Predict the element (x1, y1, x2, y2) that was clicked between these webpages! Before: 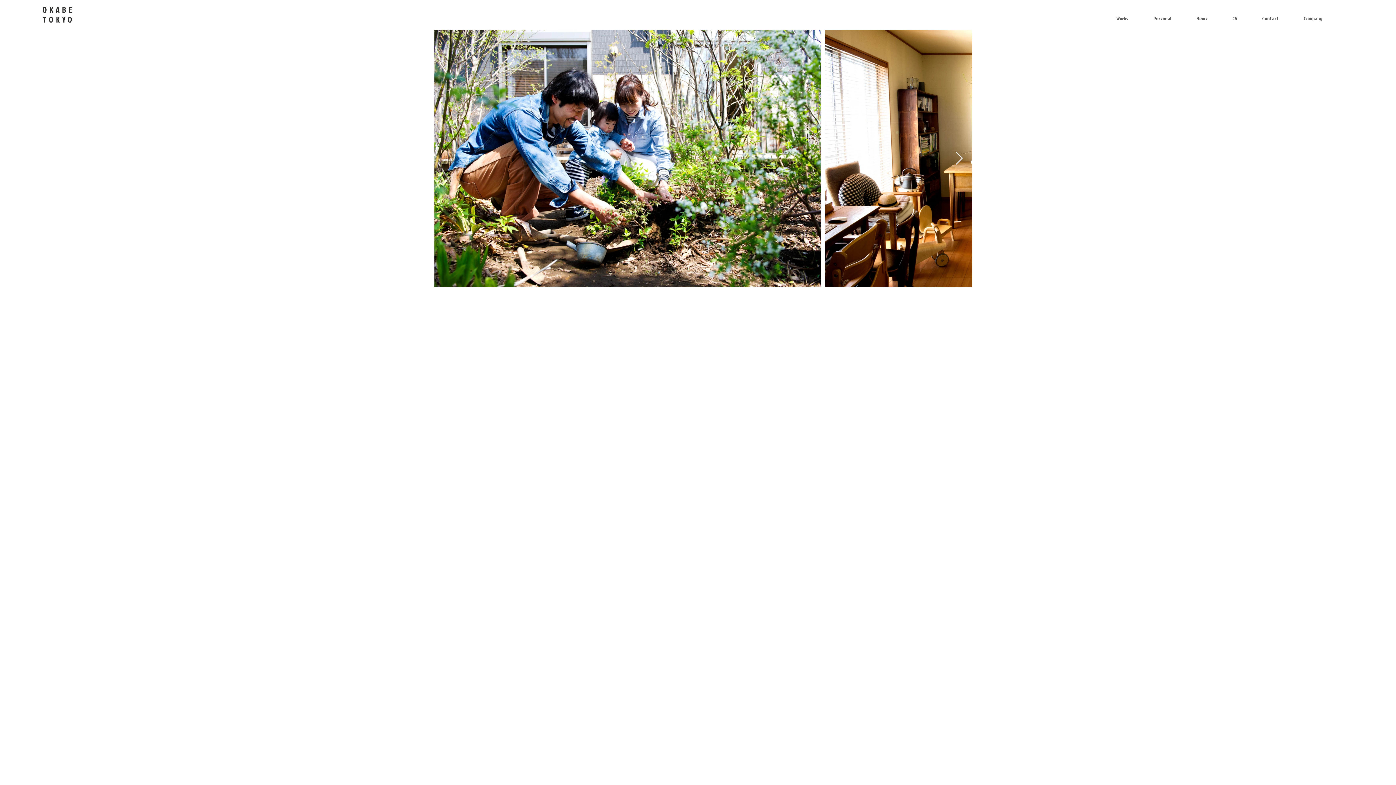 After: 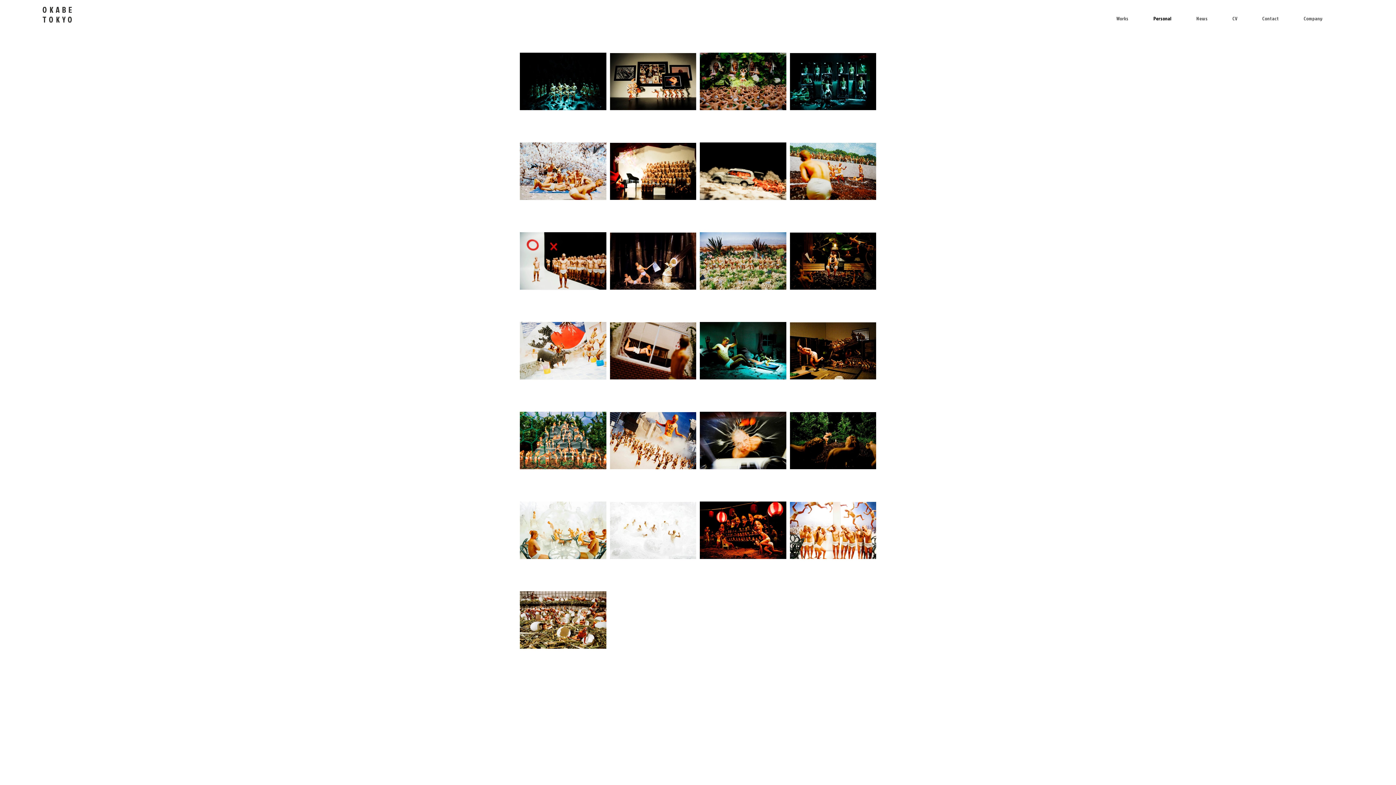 Action: bbox: (1133, 13, 1176, 24) label: Personal